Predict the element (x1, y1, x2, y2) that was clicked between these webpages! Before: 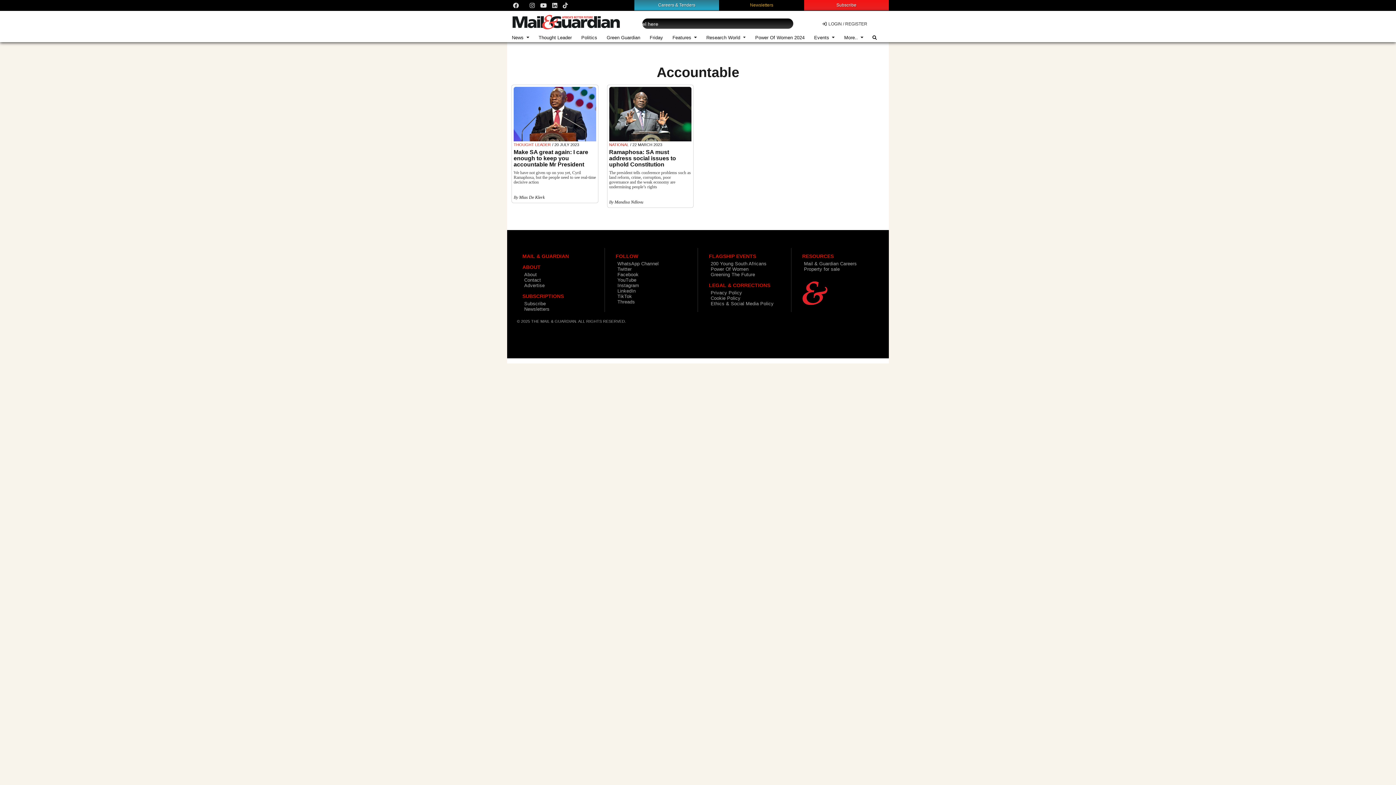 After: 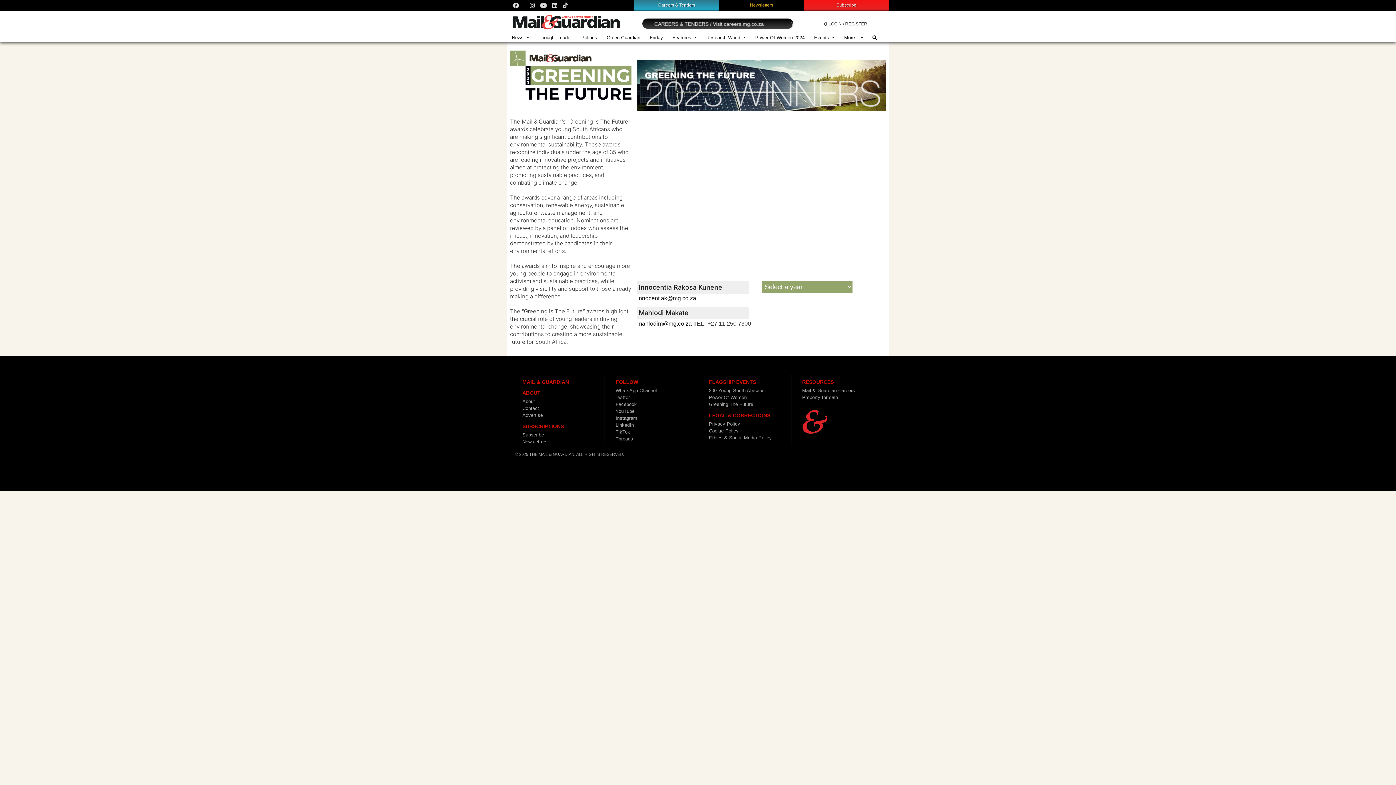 Action: bbox: (710, 272, 755, 277) label: Greening The Future